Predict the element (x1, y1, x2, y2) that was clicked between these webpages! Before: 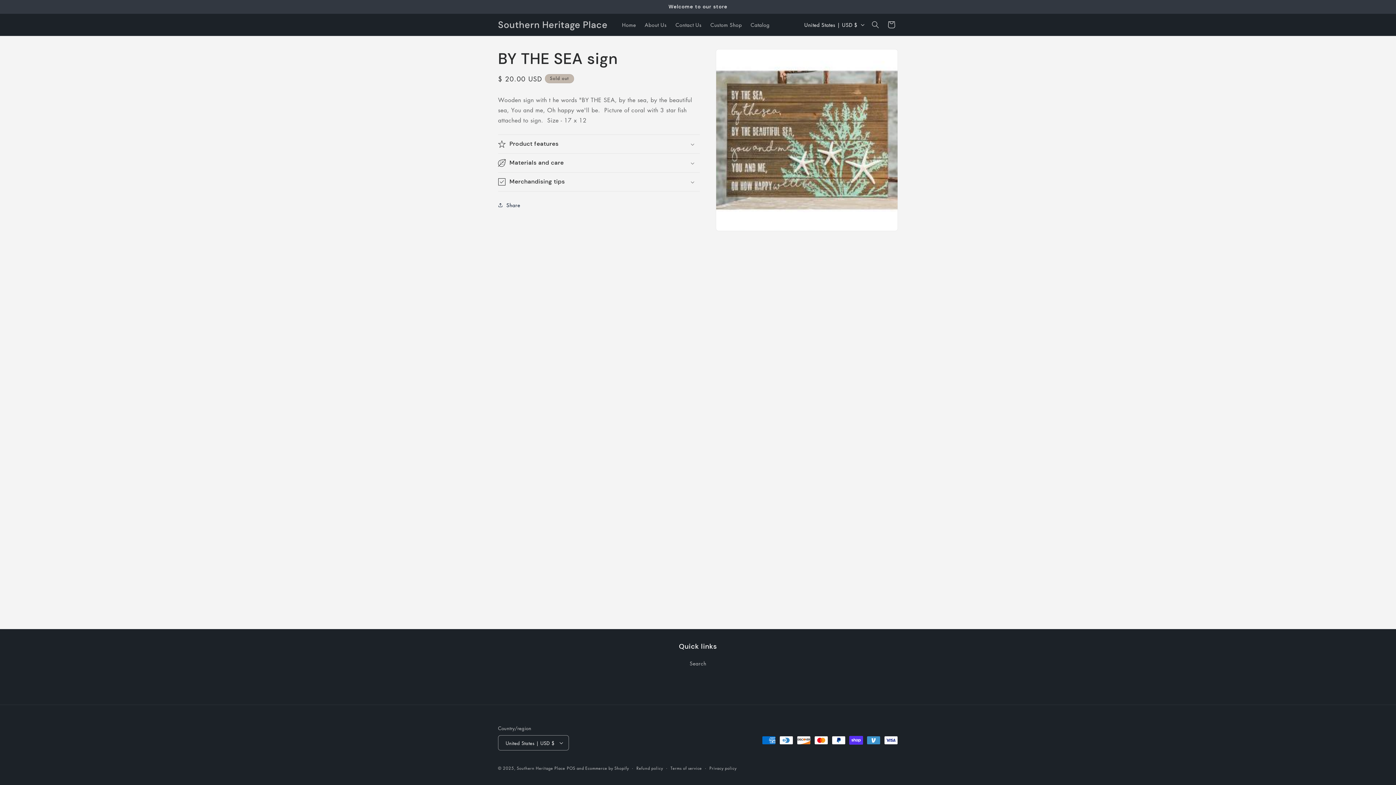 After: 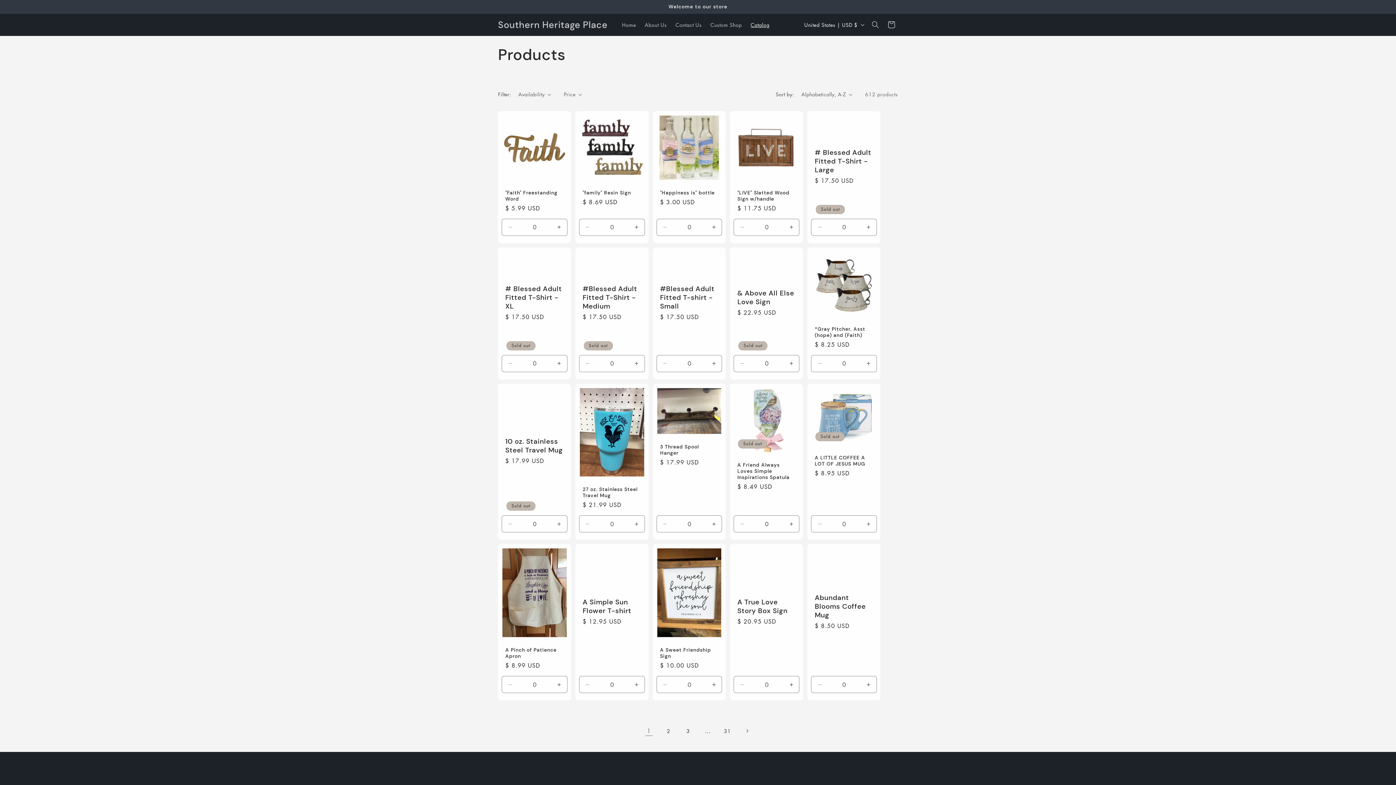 Action: bbox: (746, 17, 774, 32) label: Catalog